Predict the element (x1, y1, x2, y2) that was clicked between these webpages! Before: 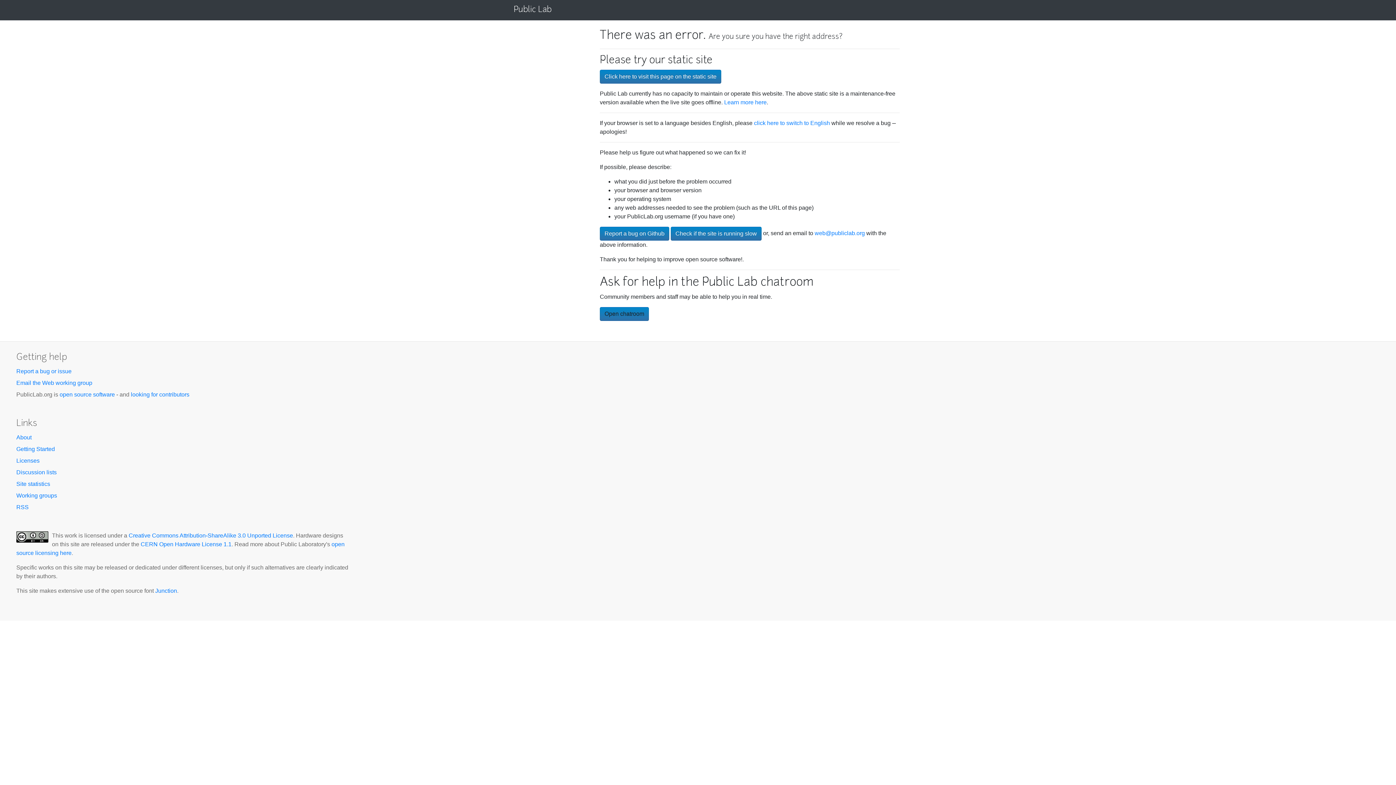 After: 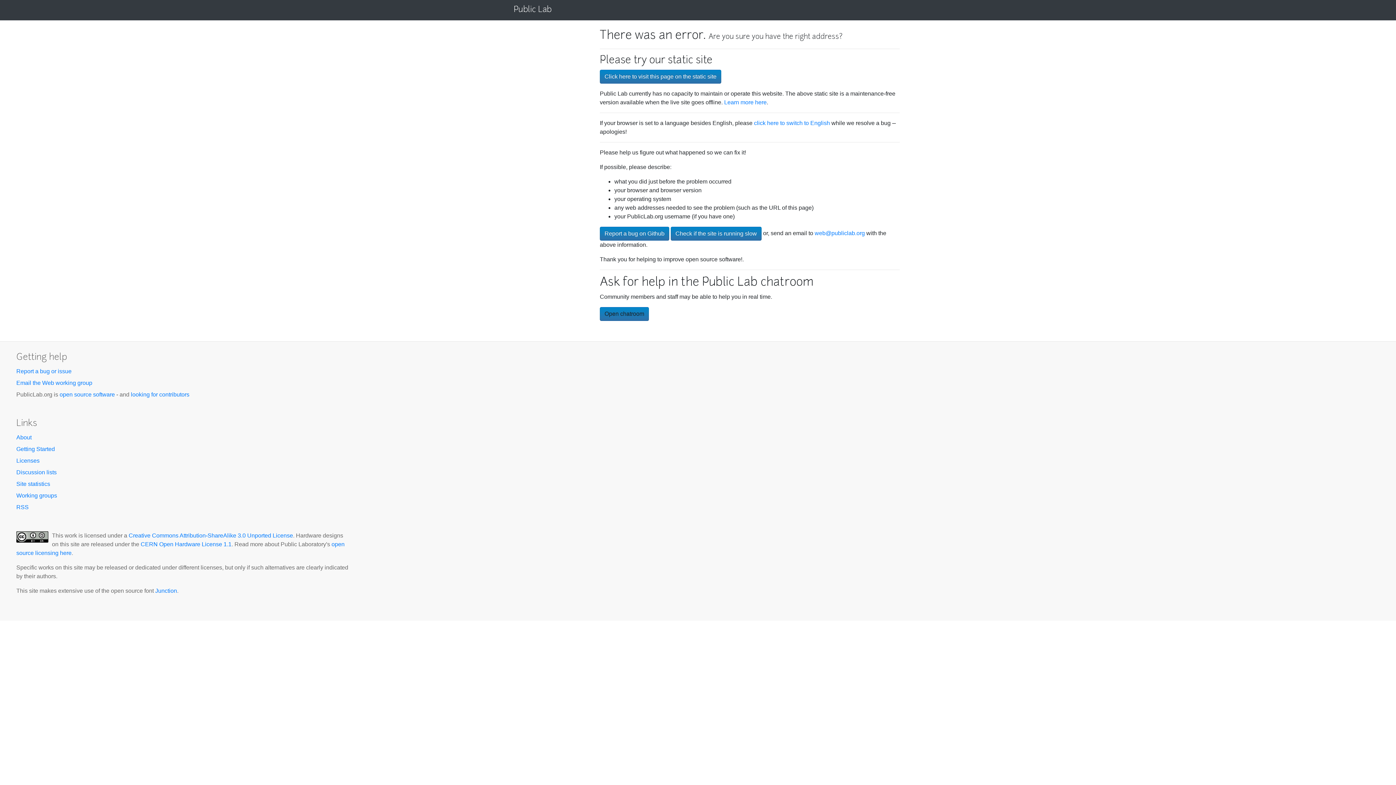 Action: bbox: (16, 469, 56, 475) label: Discussion lists